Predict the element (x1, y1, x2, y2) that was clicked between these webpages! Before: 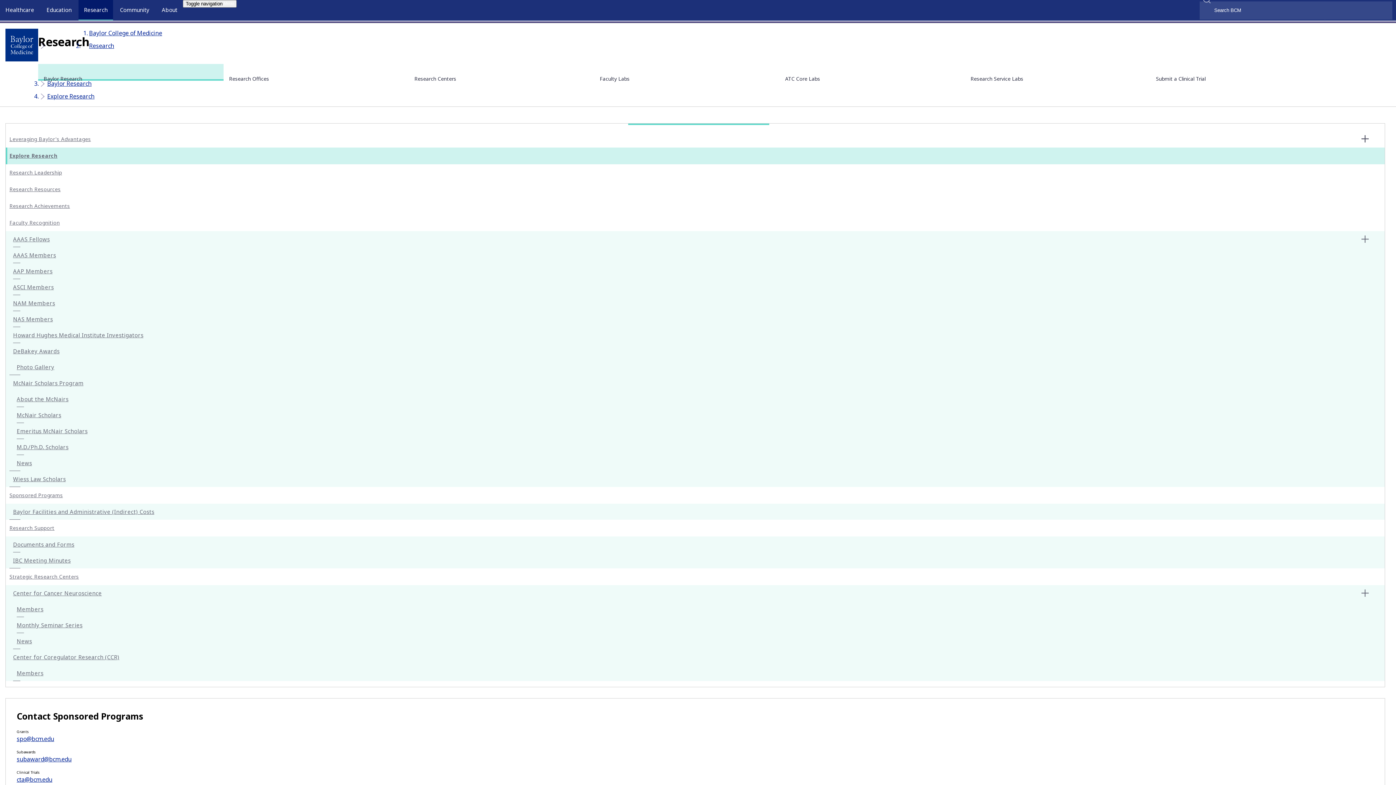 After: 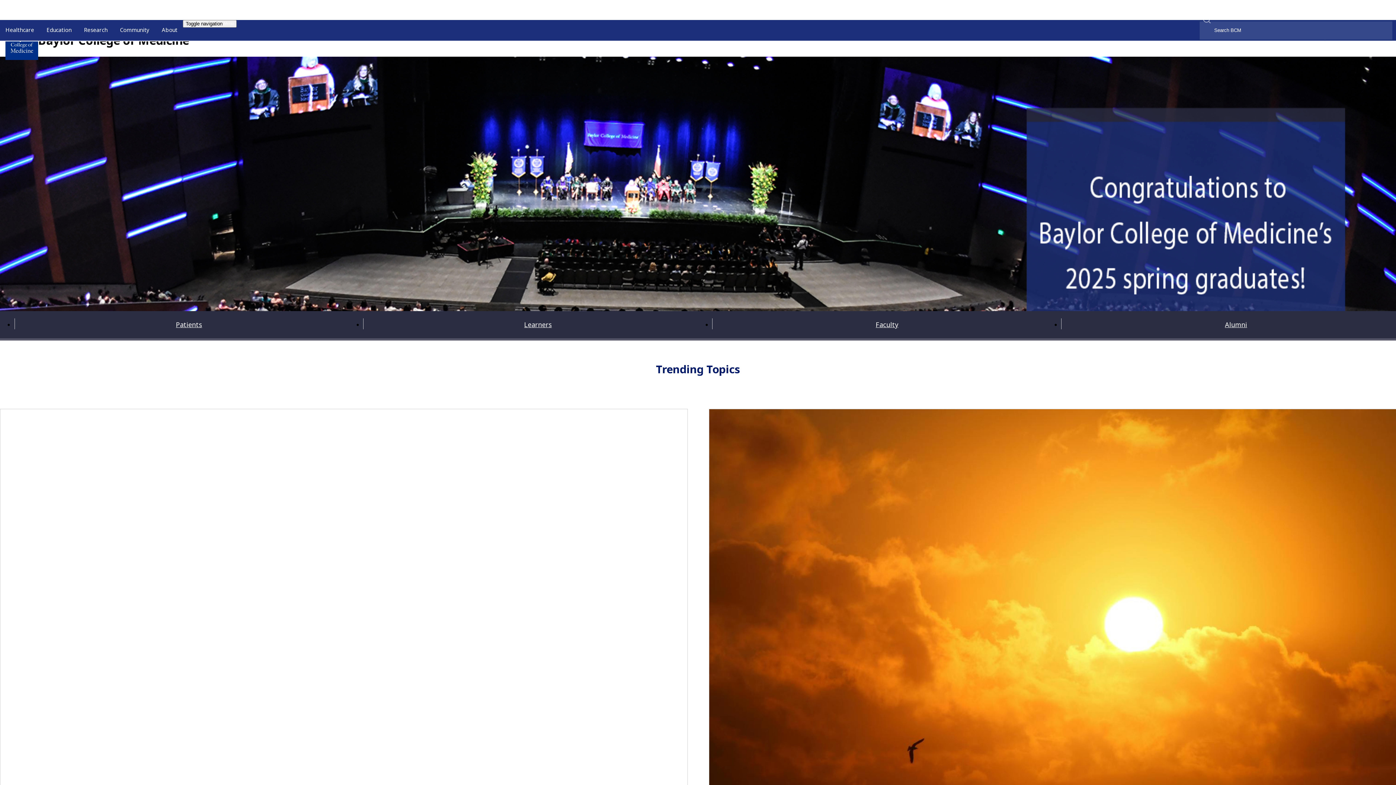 Action: label: Baylor College of Medicine bbox: (5, 28, 38, 61)